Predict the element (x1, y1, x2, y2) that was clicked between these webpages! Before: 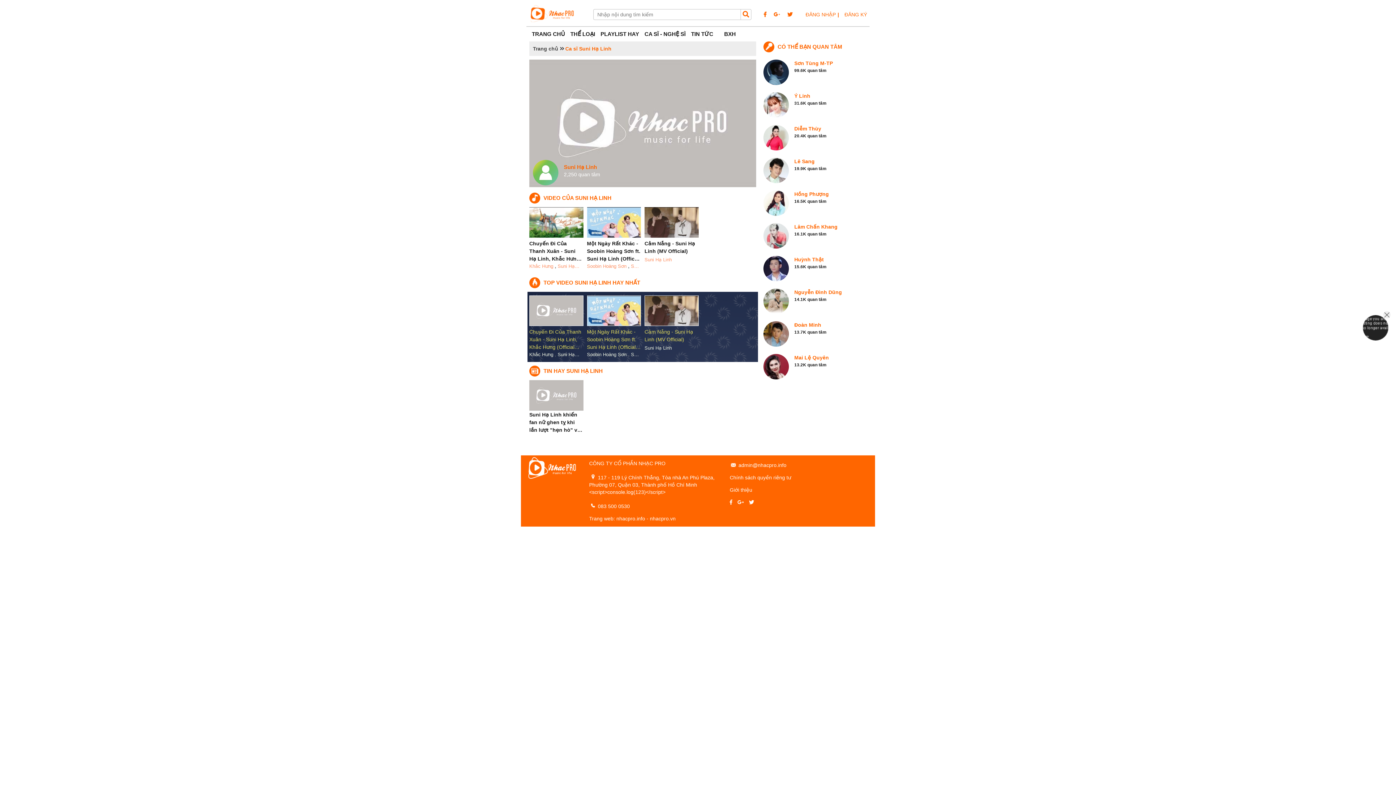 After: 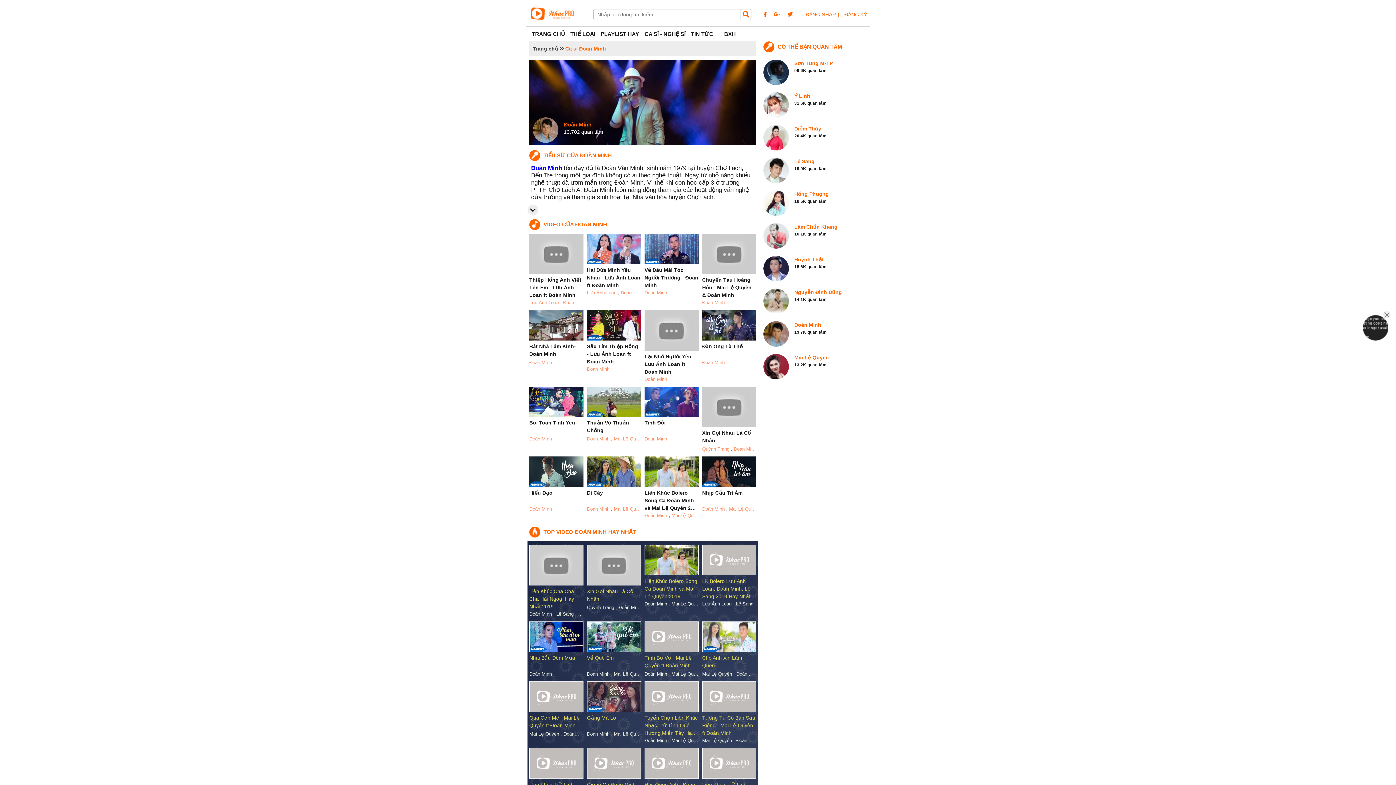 Action: label: Đoàn Minh bbox: (794, 322, 821, 328)